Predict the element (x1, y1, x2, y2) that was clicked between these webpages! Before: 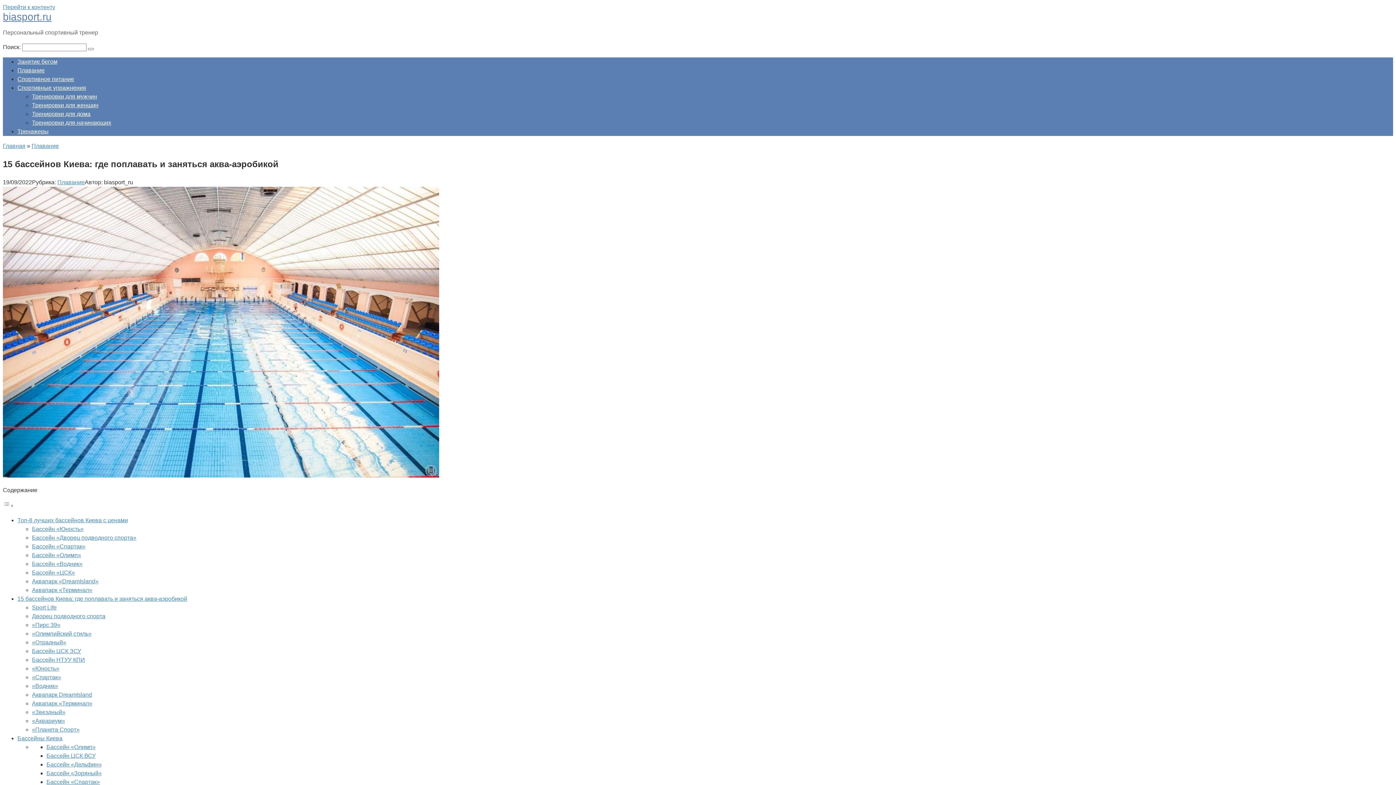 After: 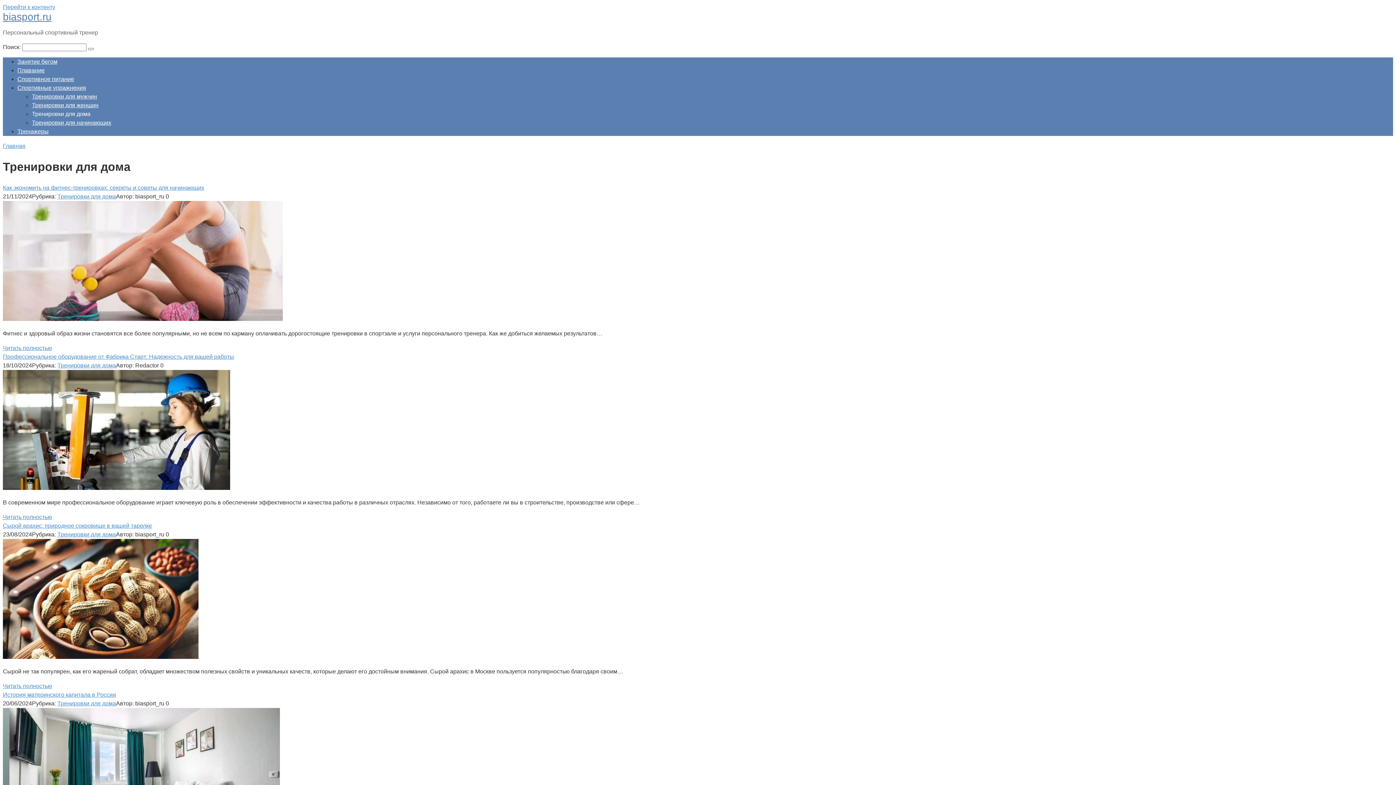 Action: label: Тренировки для дома bbox: (32, 110, 90, 117)